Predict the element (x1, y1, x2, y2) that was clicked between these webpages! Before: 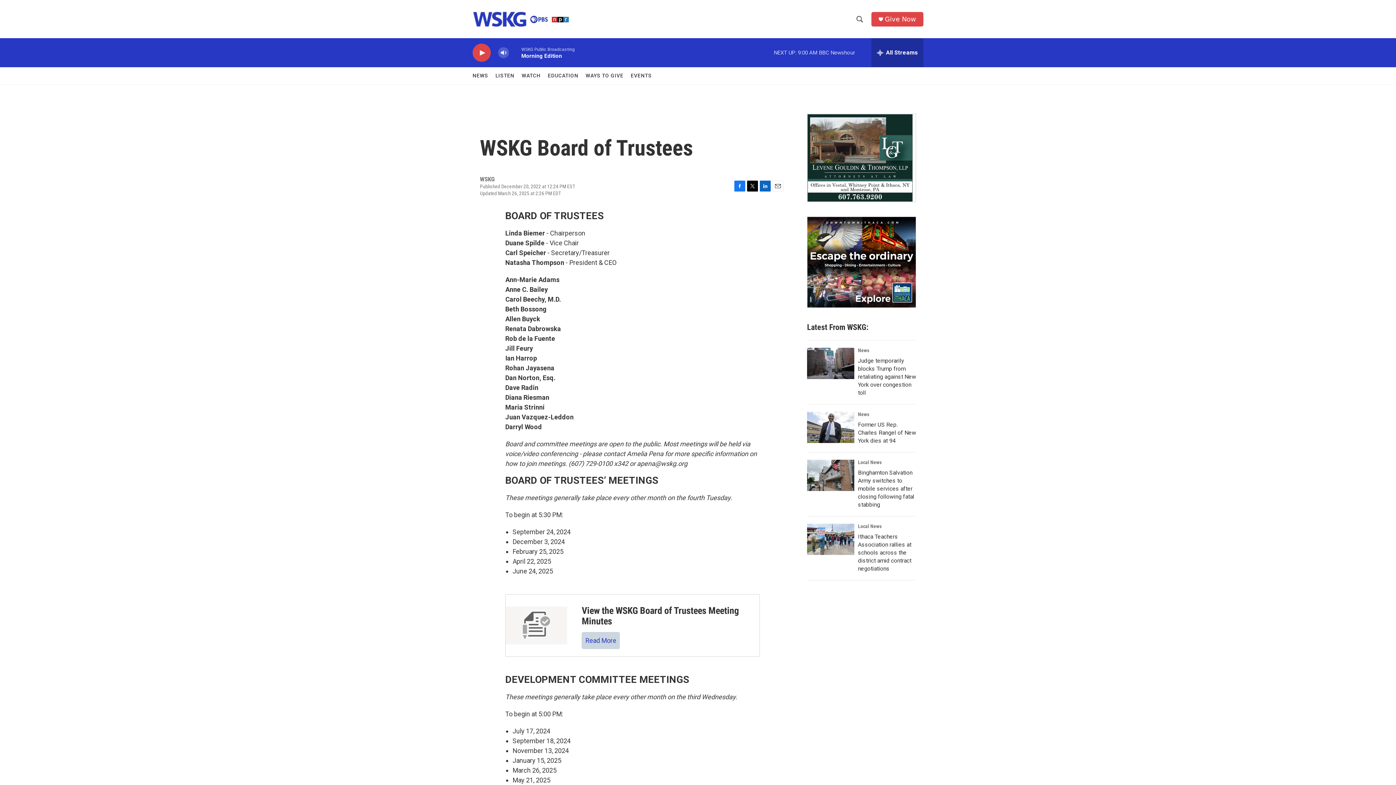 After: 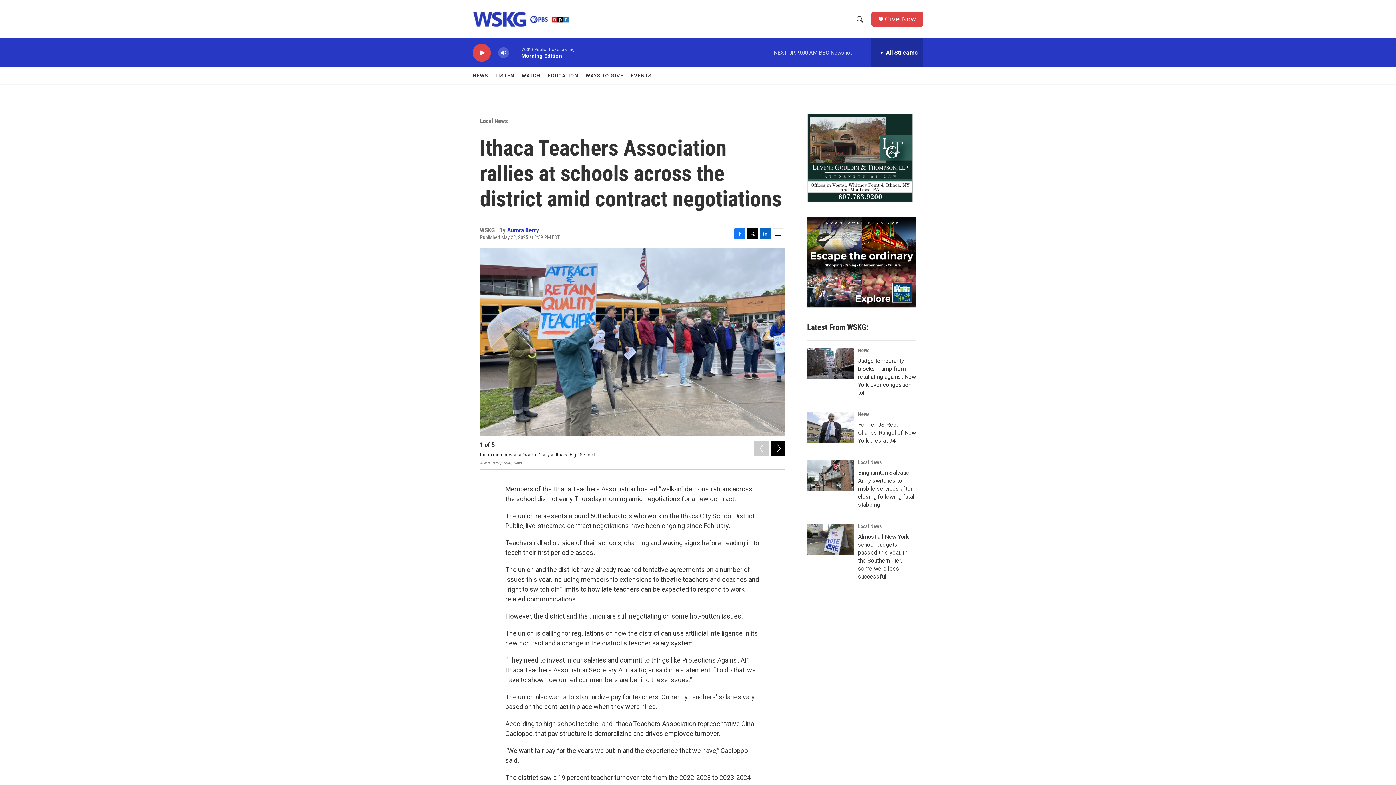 Action: bbox: (807, 523, 854, 555) label: Ithaca Teachers Association rallies at schools across the district amid contract negotiations